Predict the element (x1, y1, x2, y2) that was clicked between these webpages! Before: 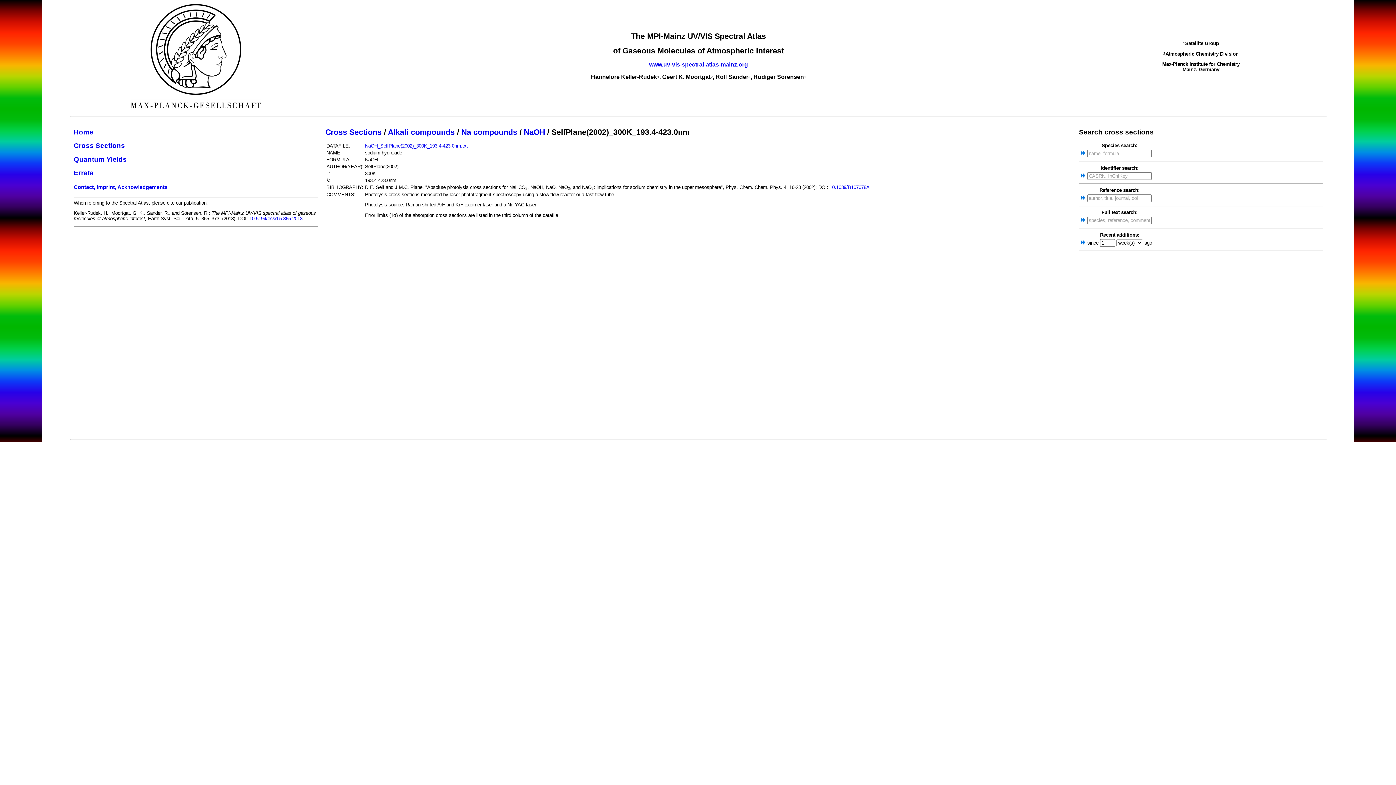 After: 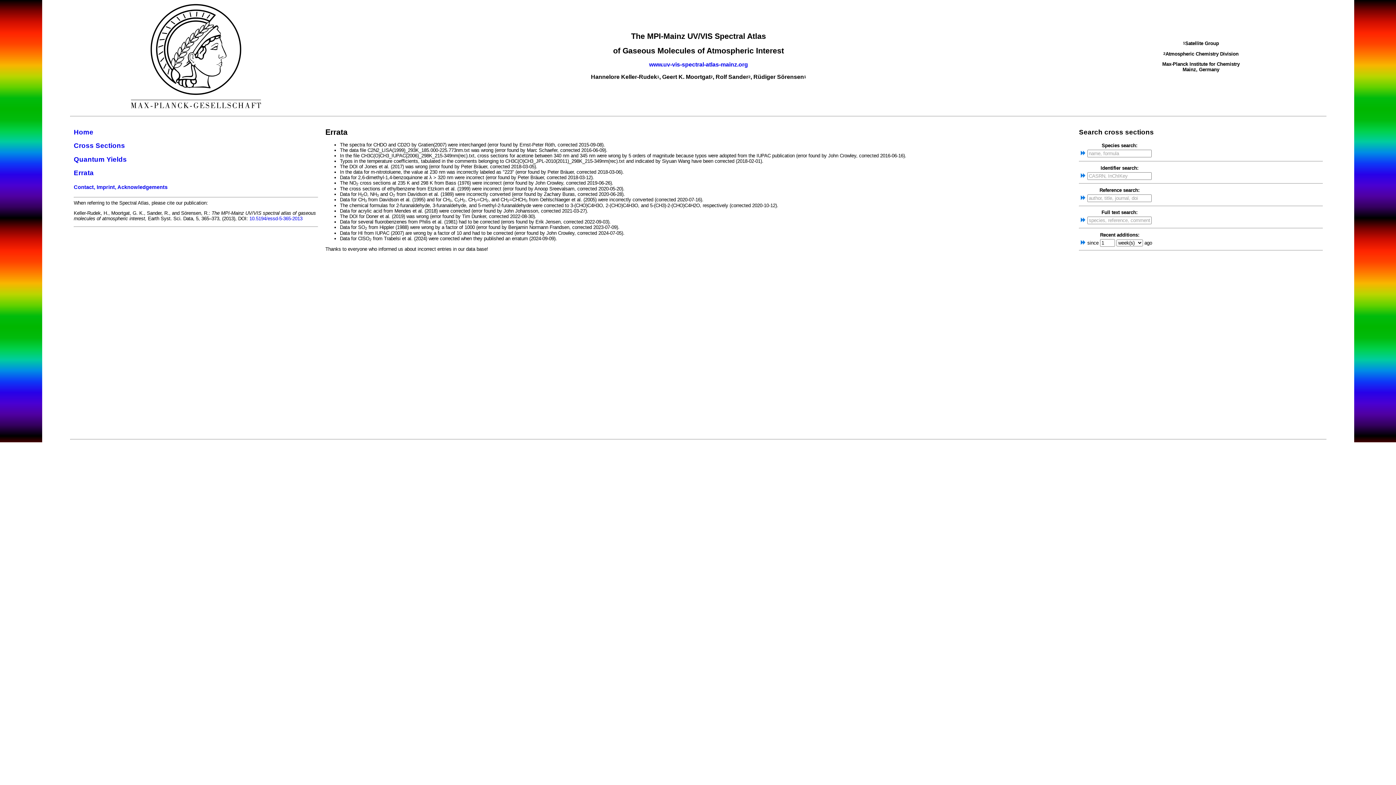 Action: label: Errata bbox: (73, 169, 93, 176)